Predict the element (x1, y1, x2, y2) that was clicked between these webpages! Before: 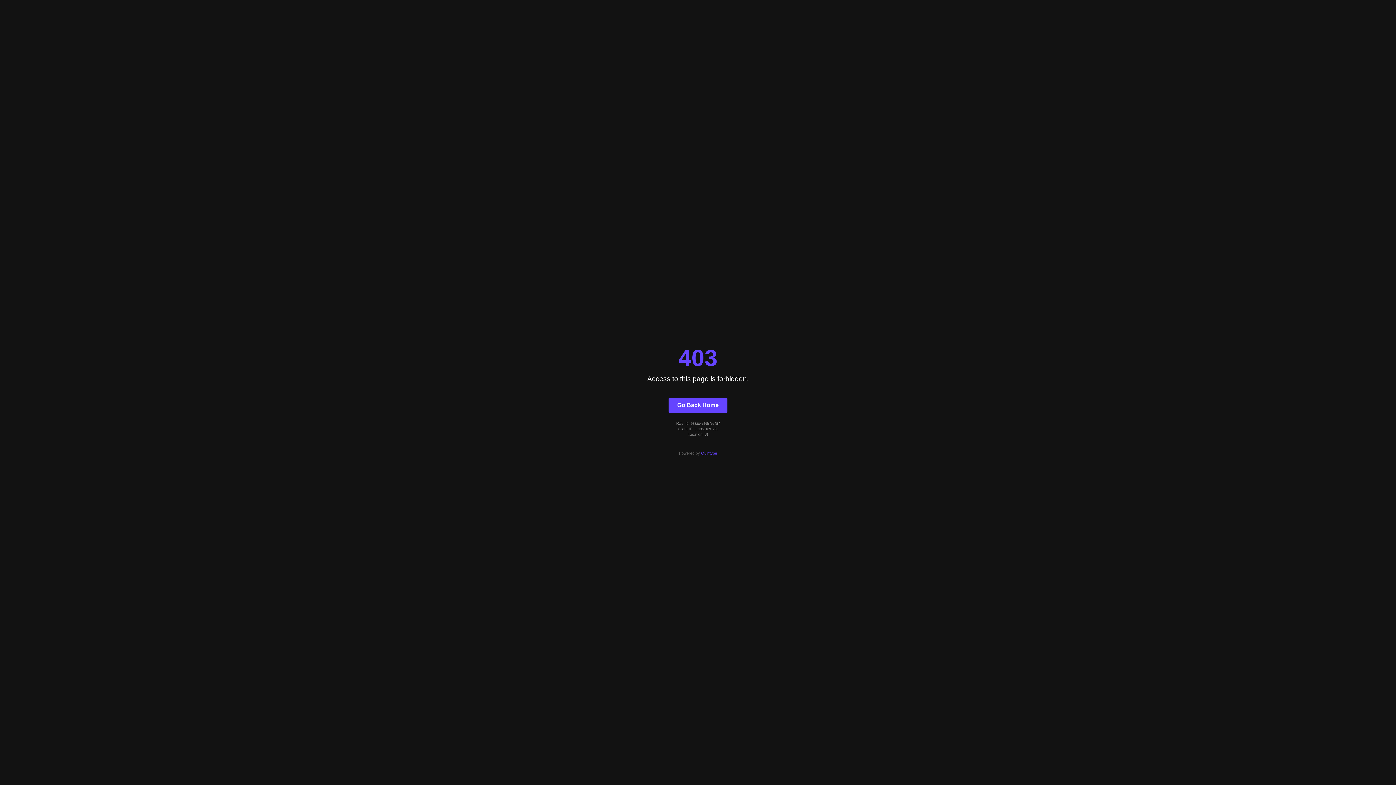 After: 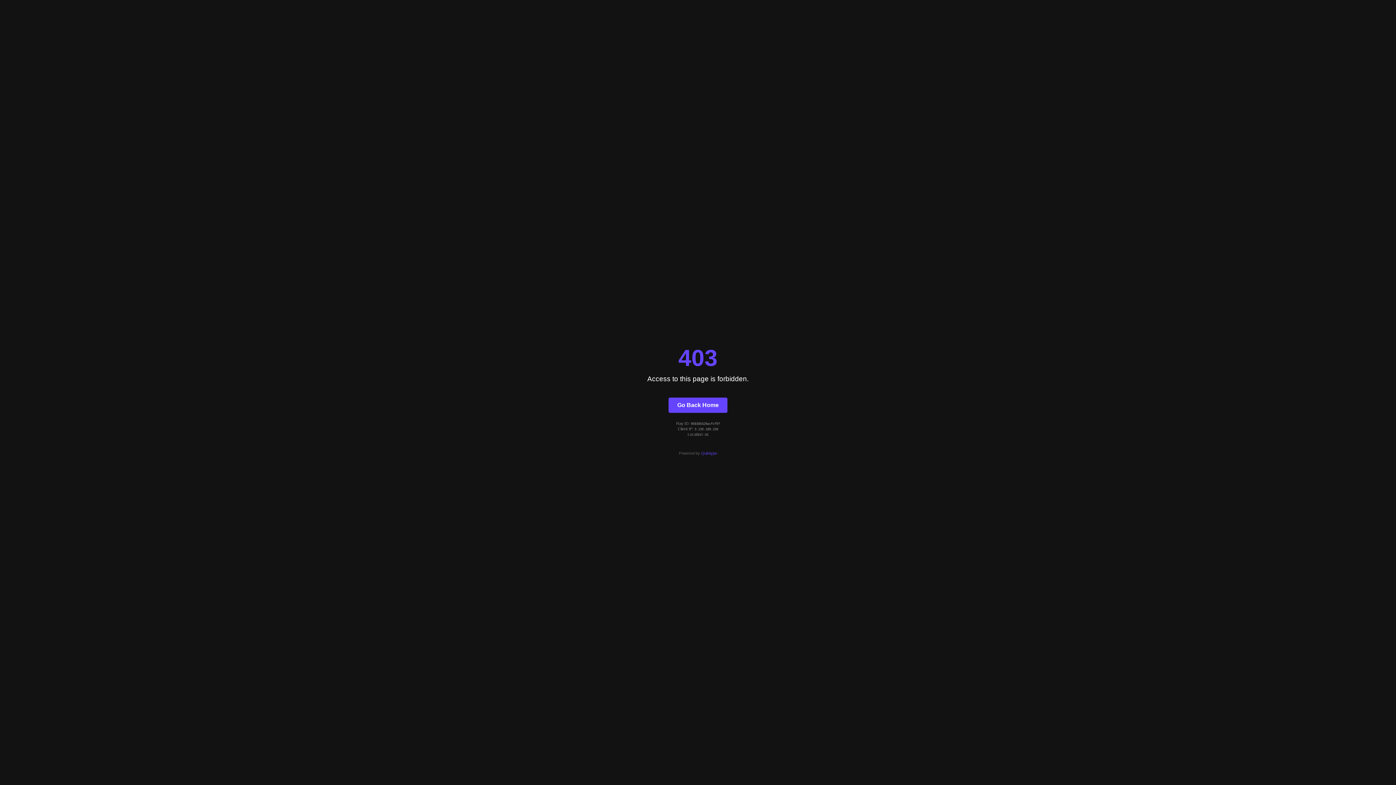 Action: label: Go Back Home bbox: (668, 397, 727, 412)